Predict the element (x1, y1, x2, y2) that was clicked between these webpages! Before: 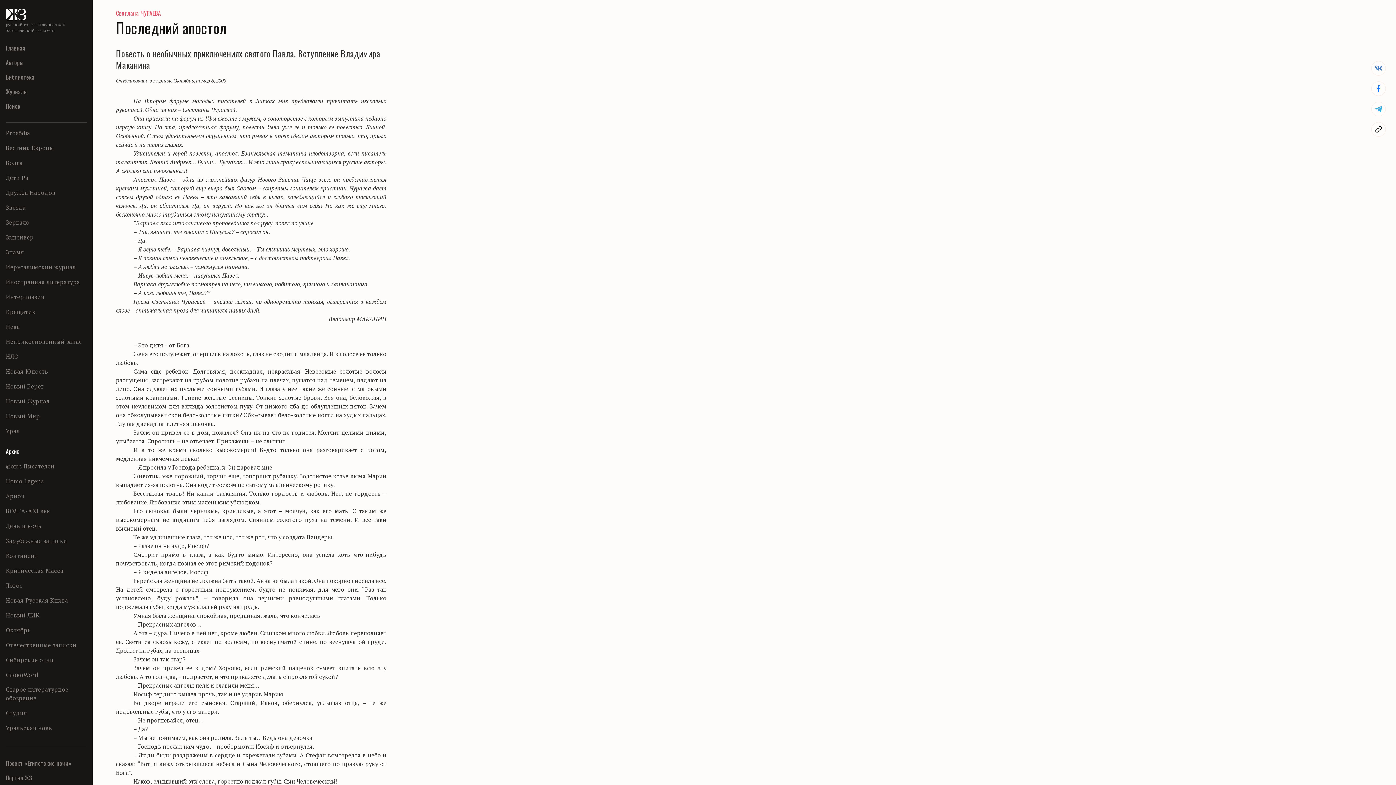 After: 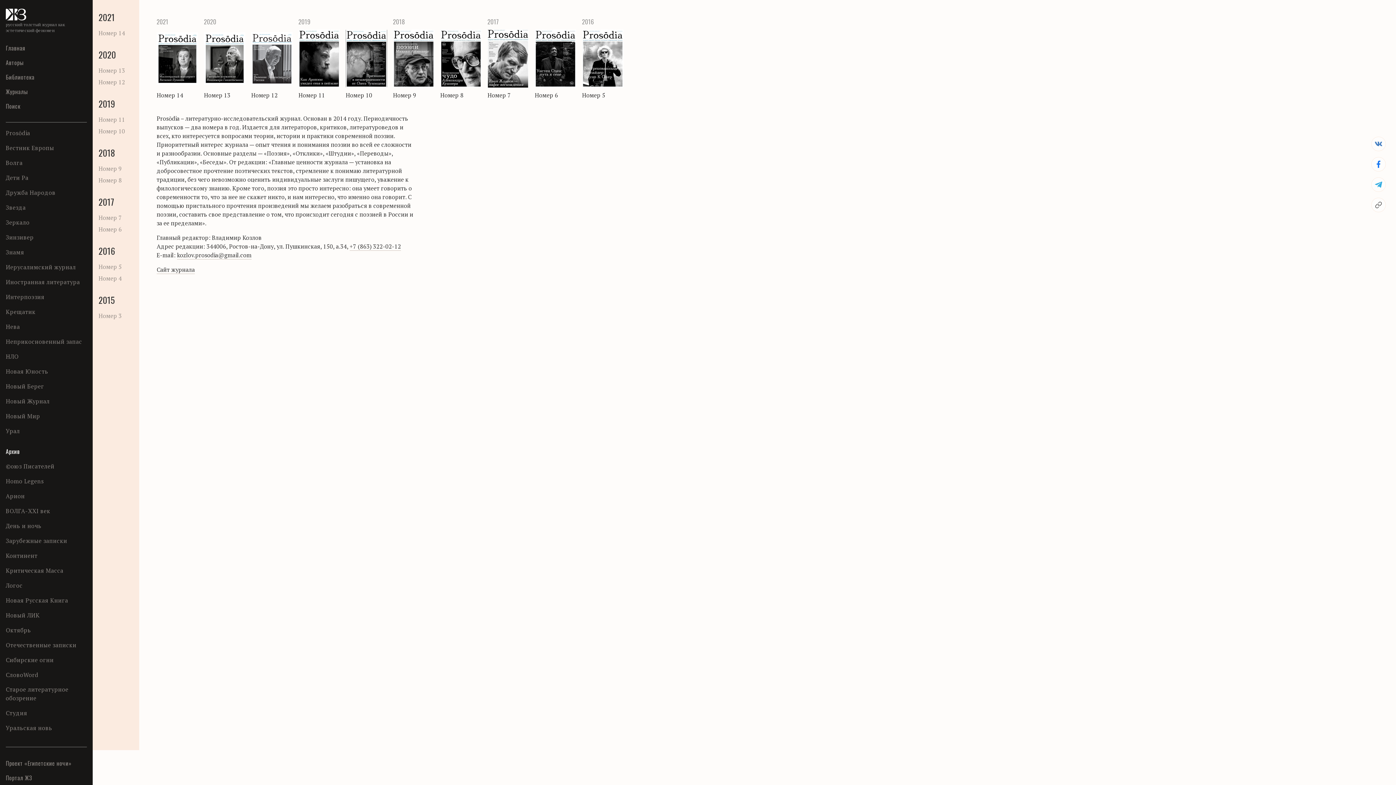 Action: bbox: (5, 128, 30, 137) label: Prosōdia